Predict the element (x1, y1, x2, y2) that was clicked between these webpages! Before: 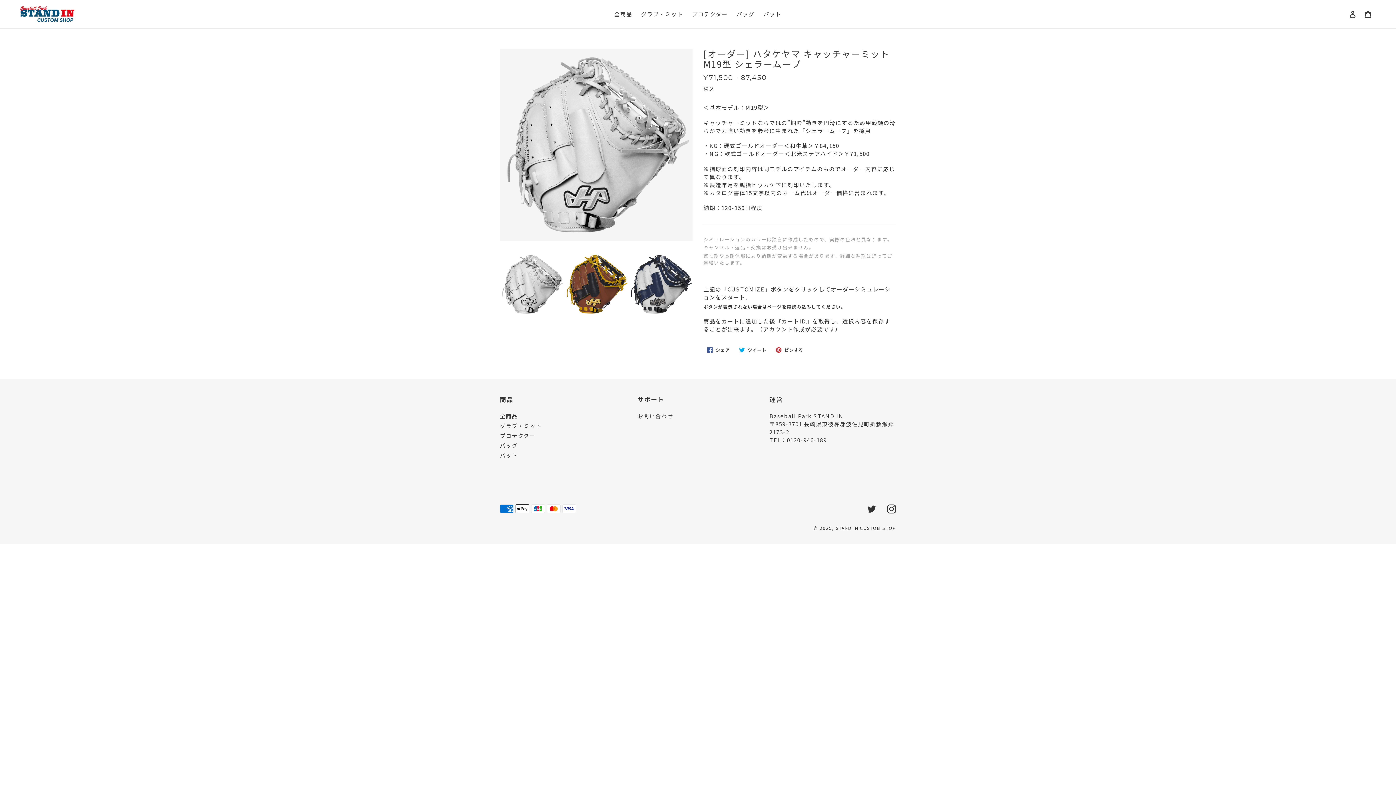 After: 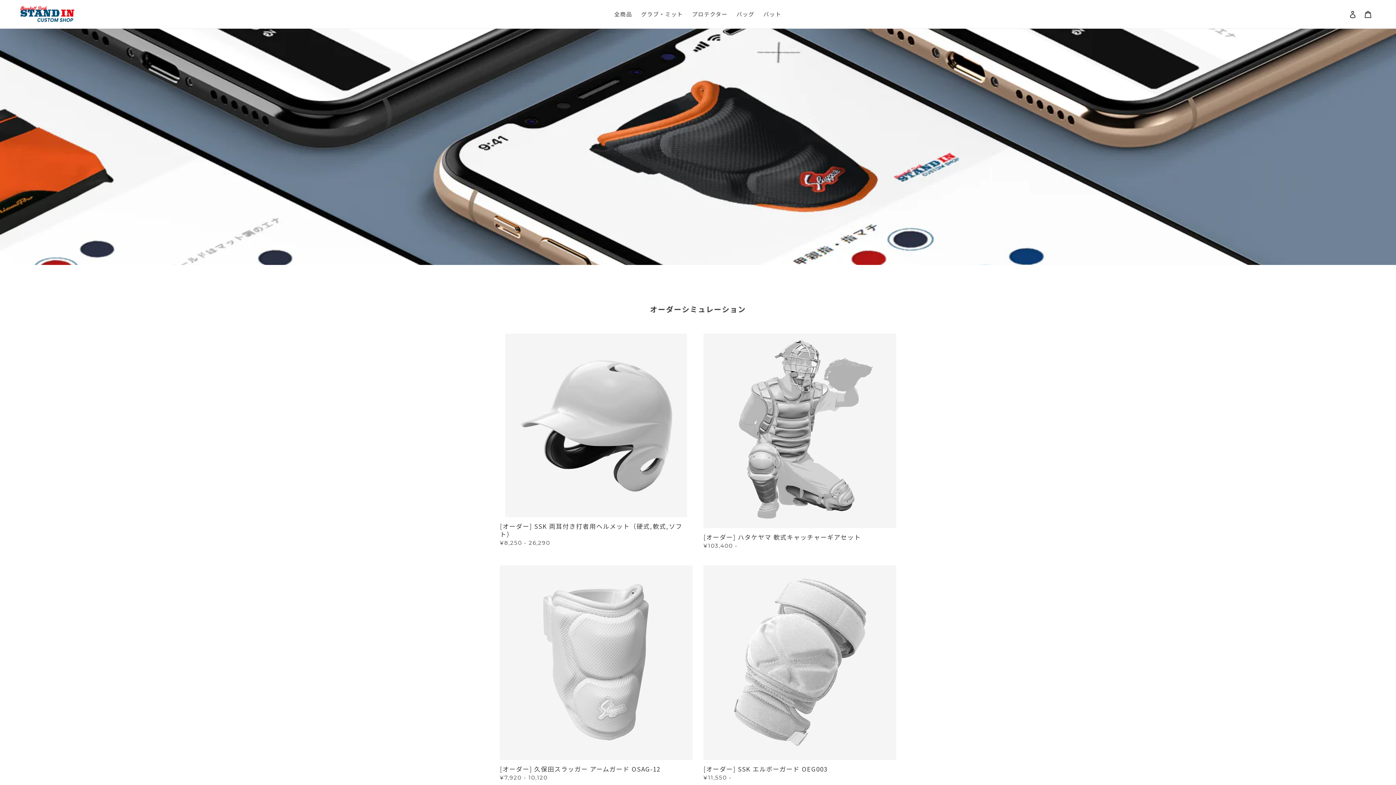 Action: bbox: (20, 5, 358, 22)